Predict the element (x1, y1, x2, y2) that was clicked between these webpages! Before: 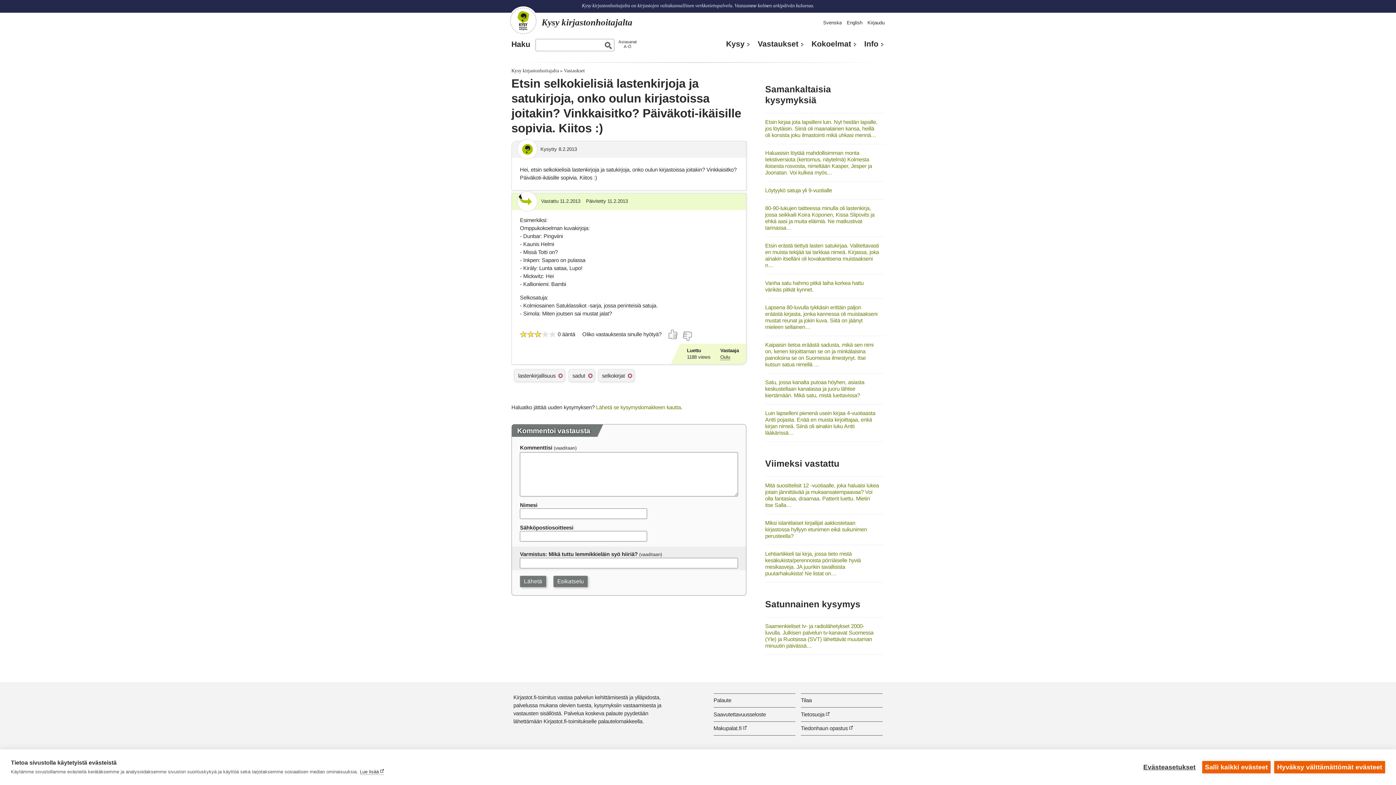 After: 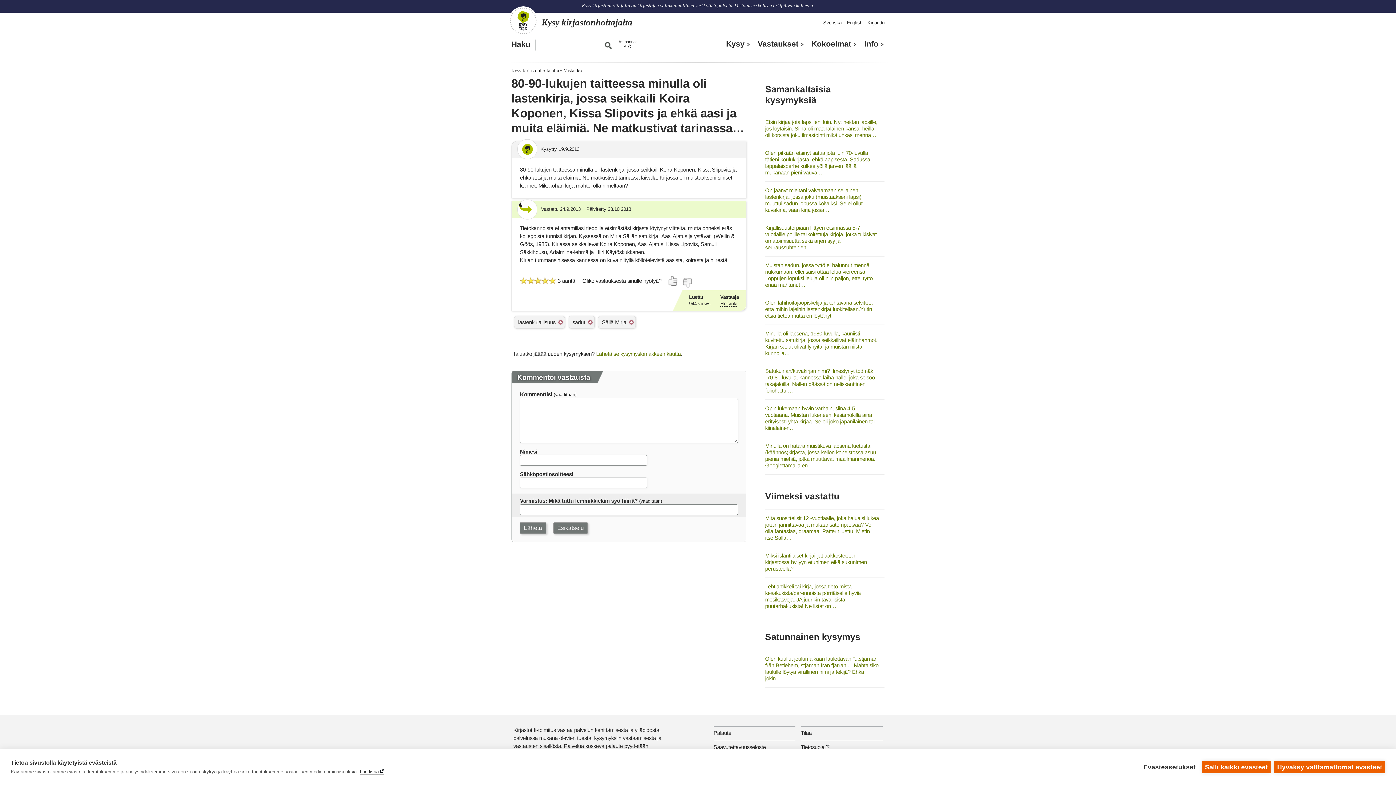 Action: label: 80-90-lukujen taitteessa minulla oli lastenkirja, jossa seikkaili Koira Koponen, Kissa Slipovits ja ehkä aasi ja muita eläimiä. Ne matkustivat tarinassa… bbox: (765, 205, 874, 230)